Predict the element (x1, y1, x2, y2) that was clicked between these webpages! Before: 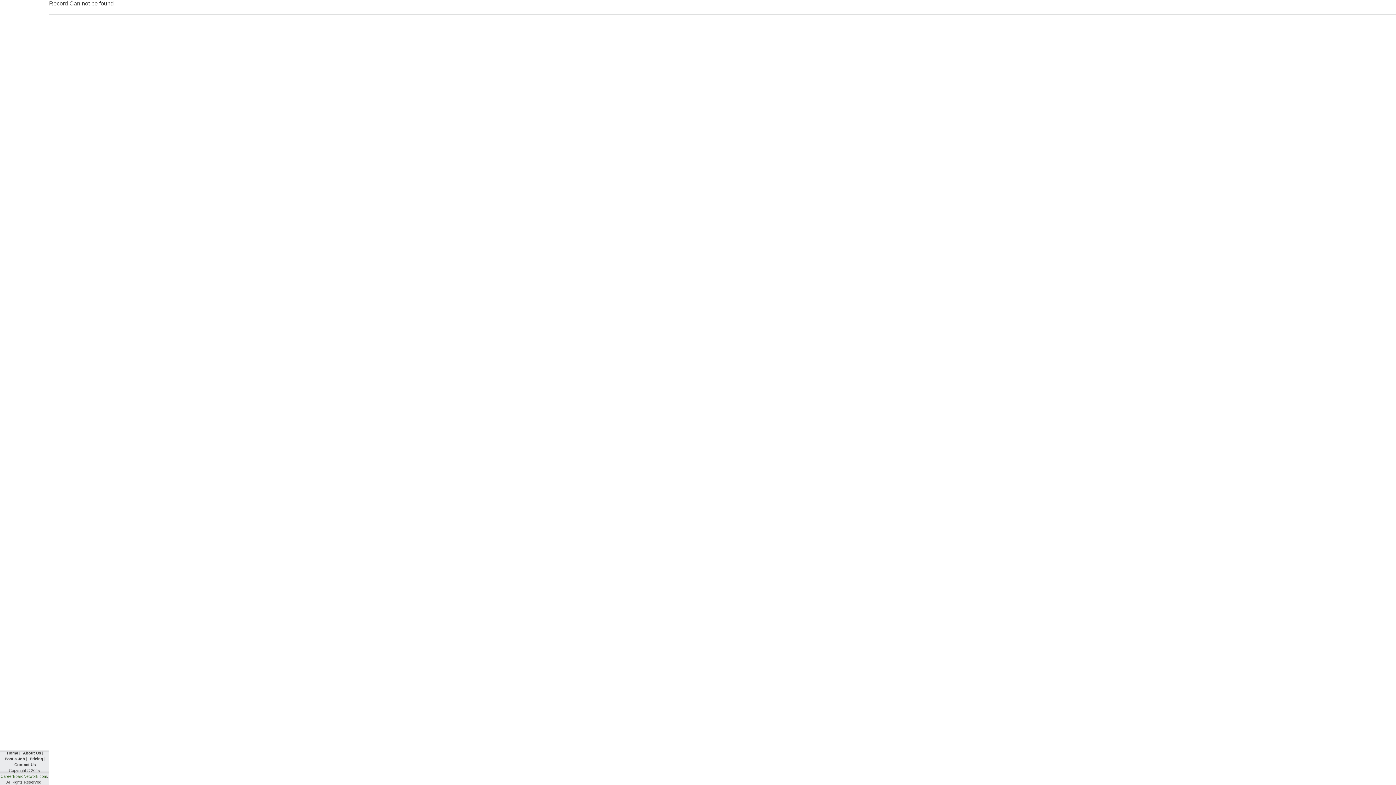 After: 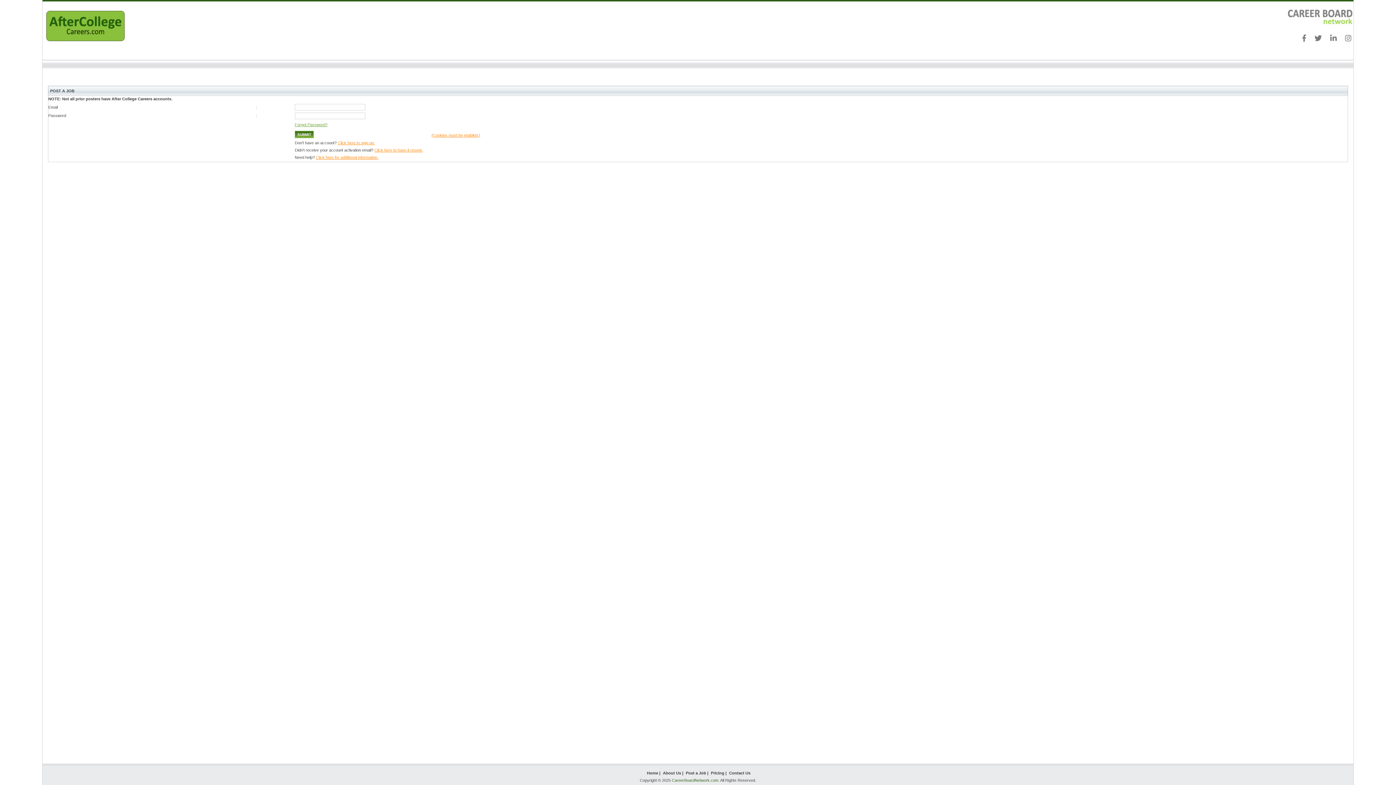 Action: label: Post a Job bbox: (4, 757, 25, 761)